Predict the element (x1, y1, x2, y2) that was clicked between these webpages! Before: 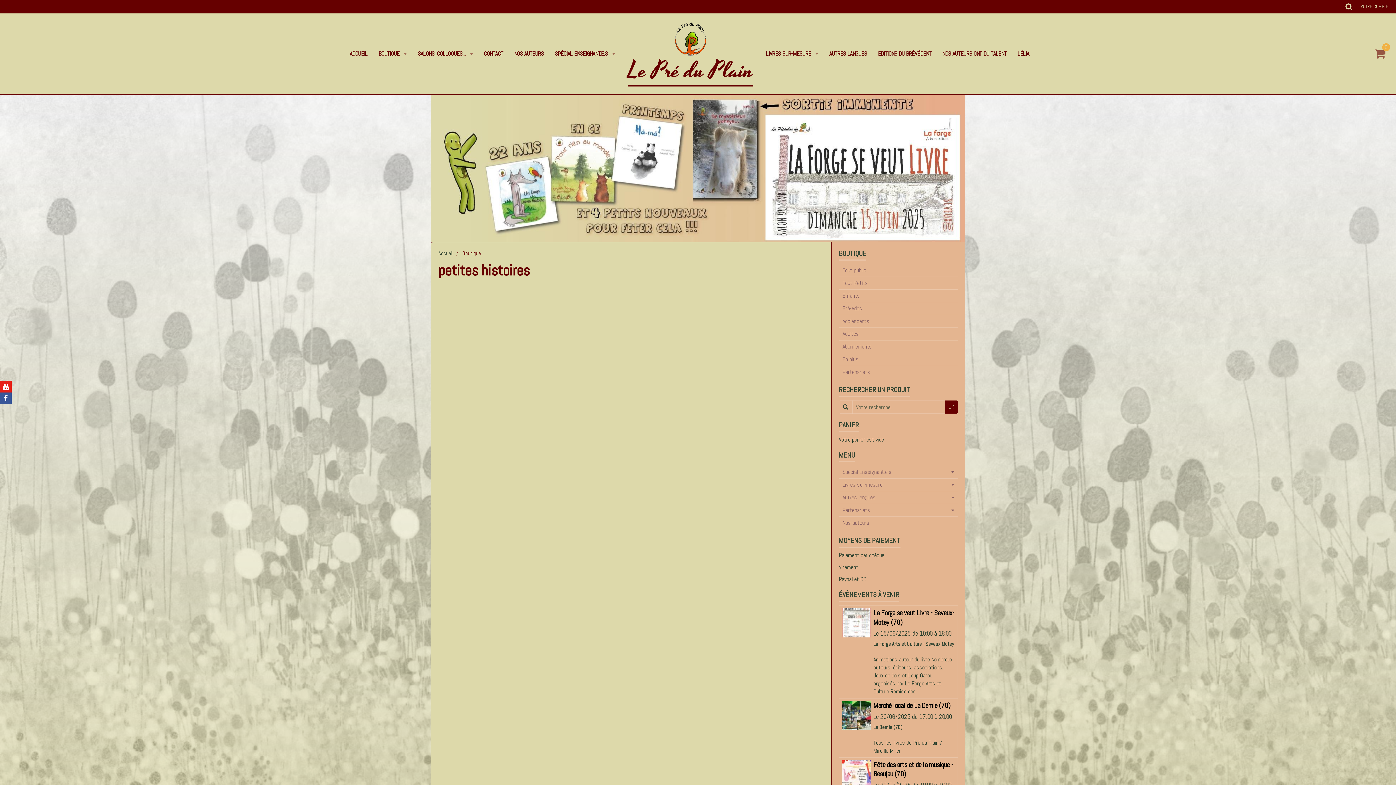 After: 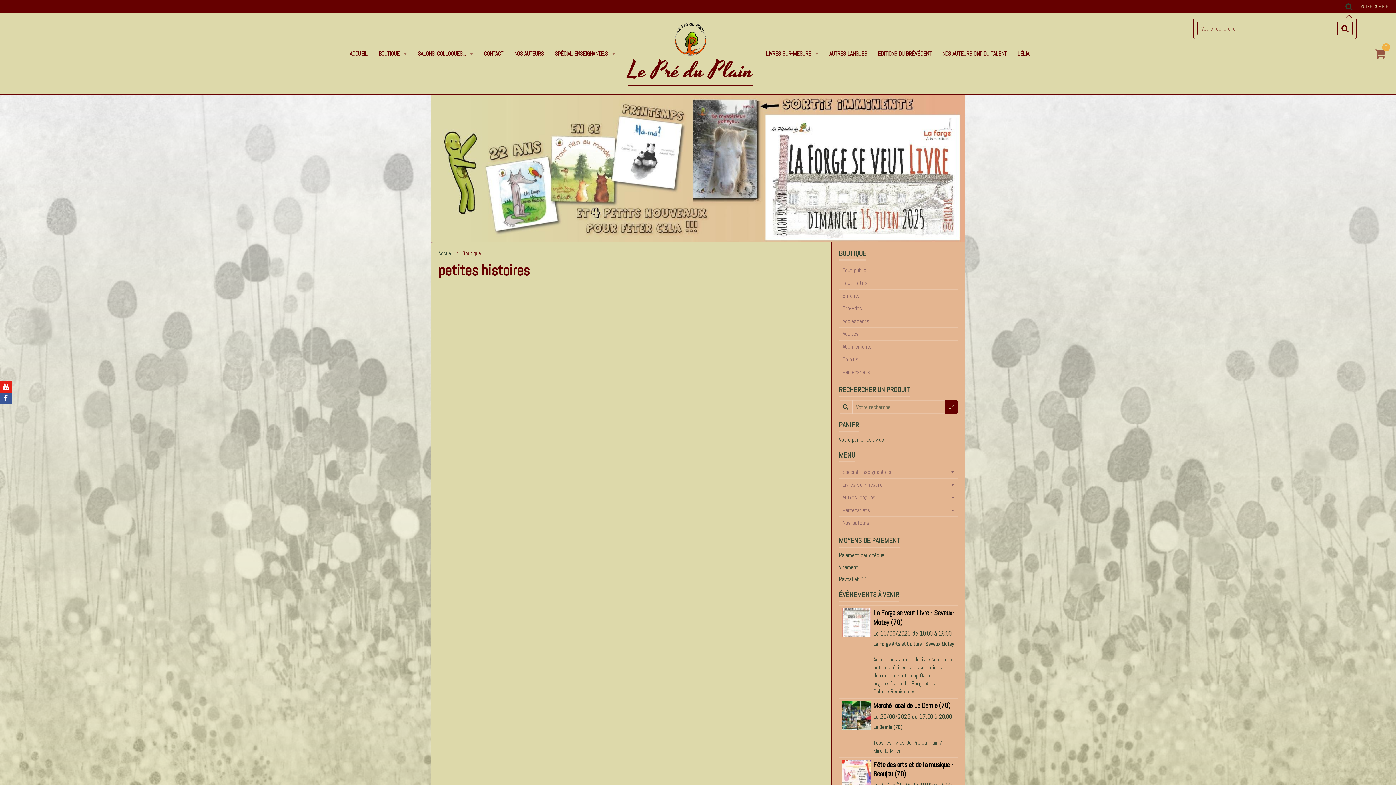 Action: bbox: (1341, 0, 1357, 13)